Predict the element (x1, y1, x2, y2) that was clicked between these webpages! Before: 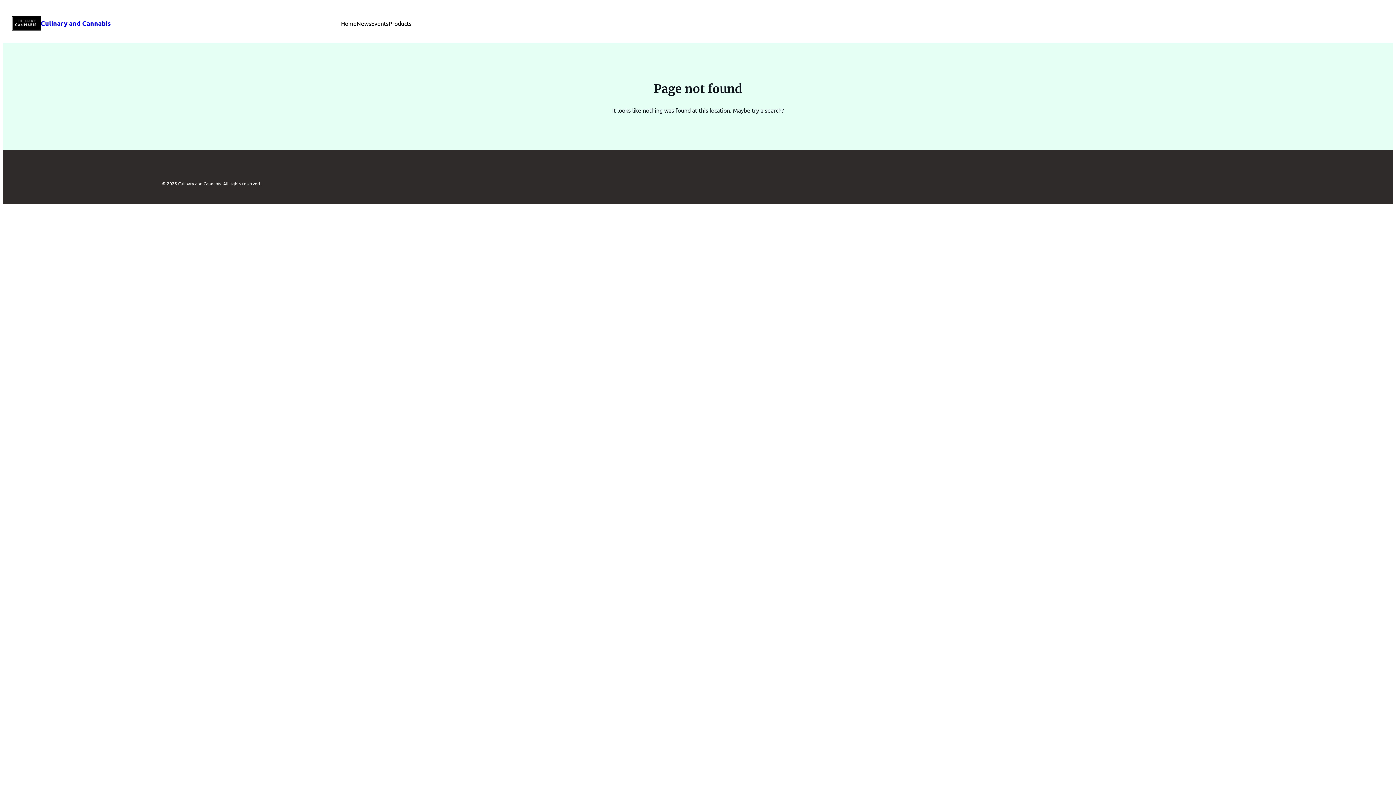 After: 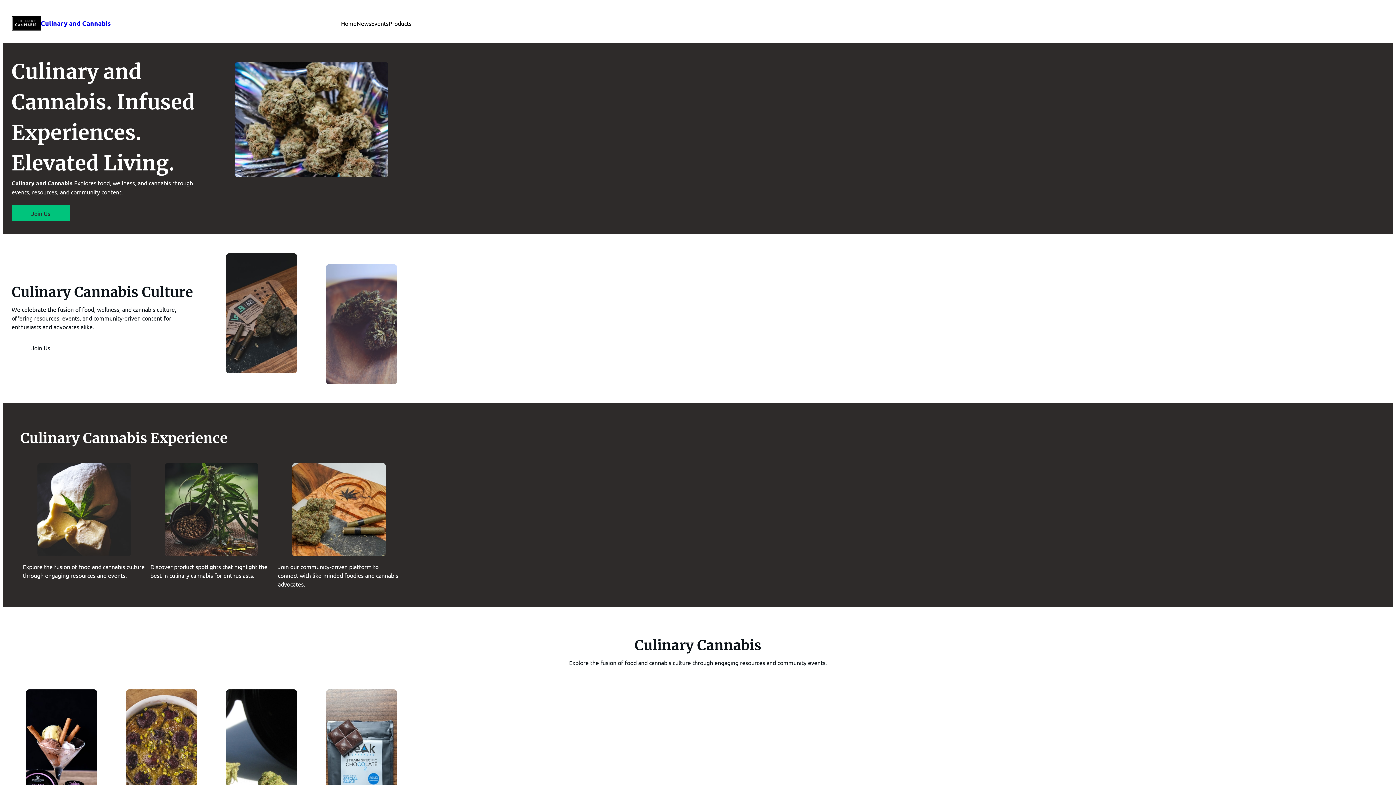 Action: bbox: (11, 15, 40, 30)